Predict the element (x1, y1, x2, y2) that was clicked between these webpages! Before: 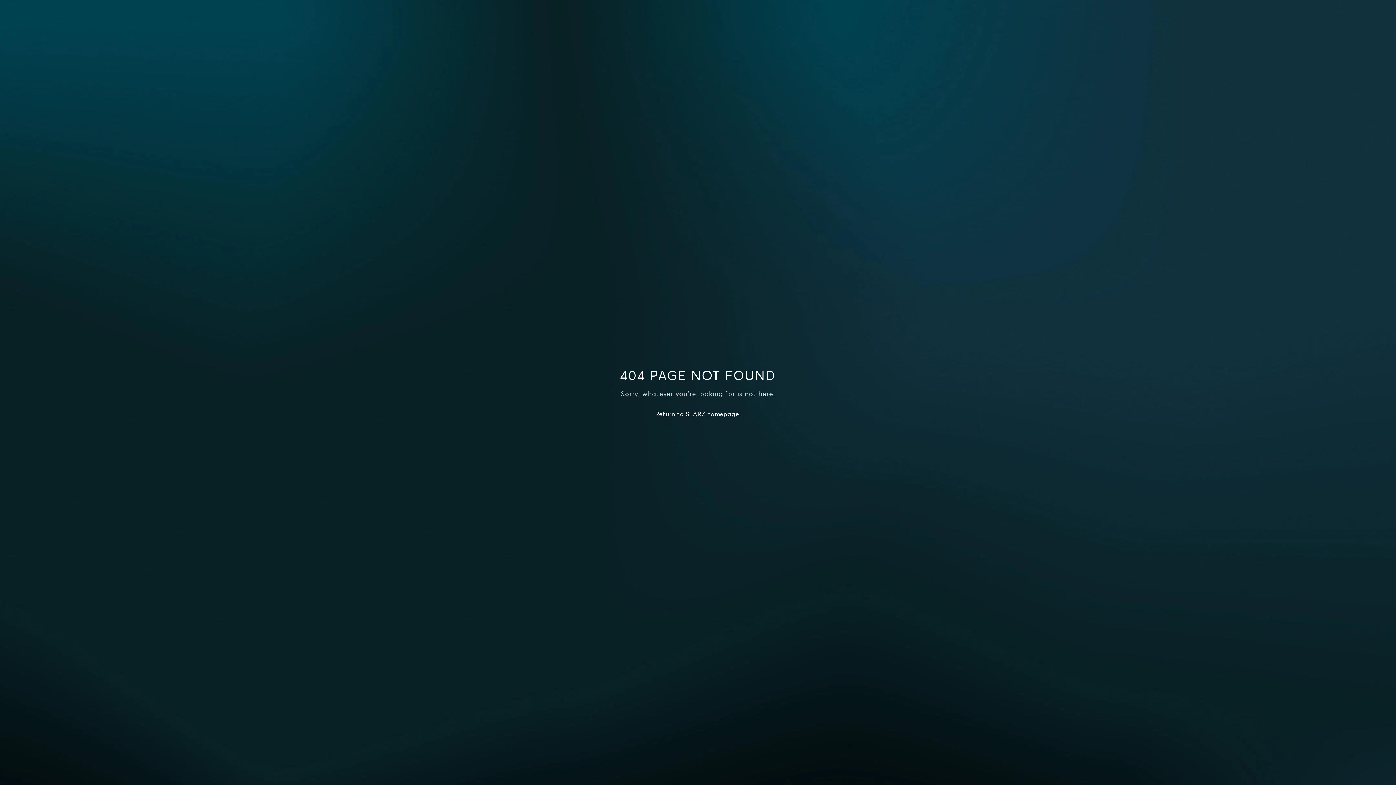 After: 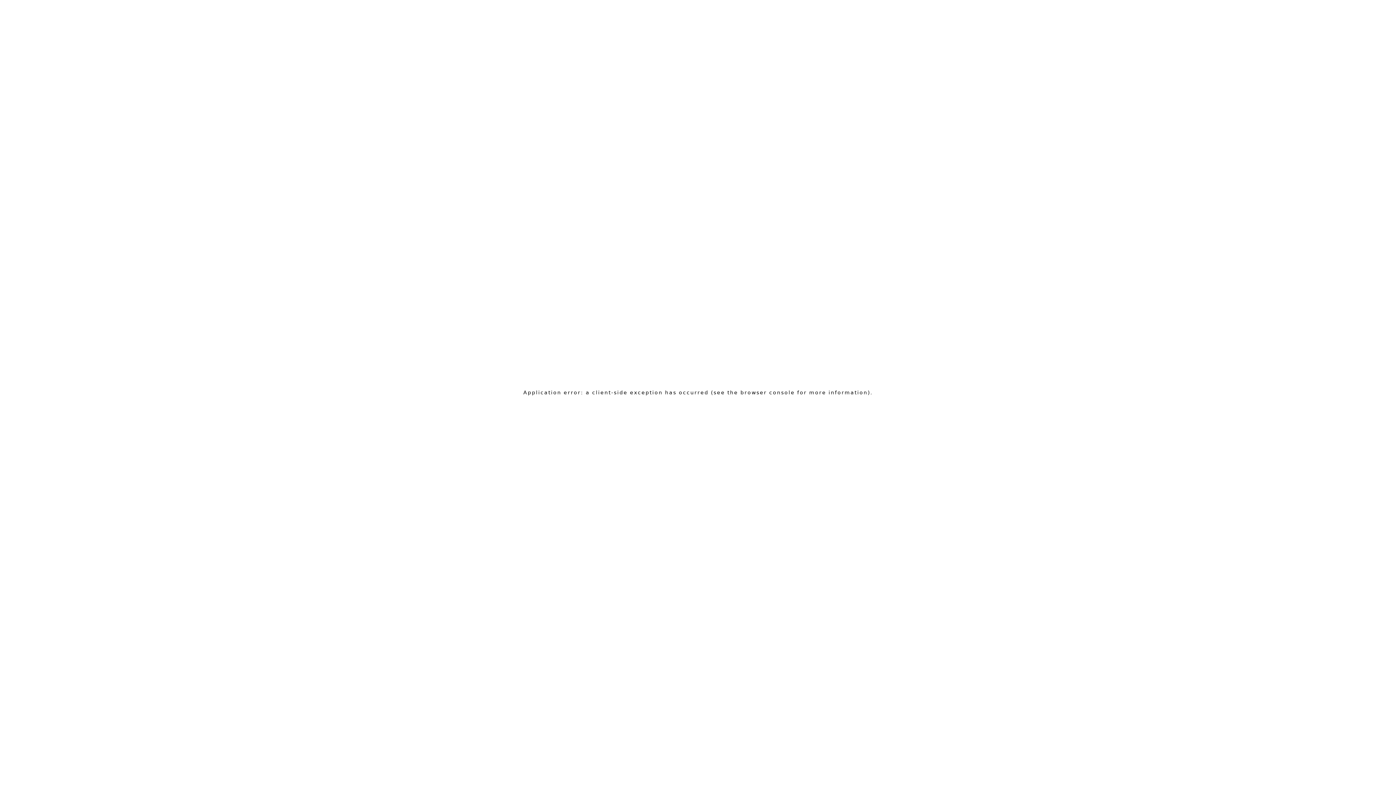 Action: label: Return to STARZ homepage. bbox: (655, 410, 740, 417)